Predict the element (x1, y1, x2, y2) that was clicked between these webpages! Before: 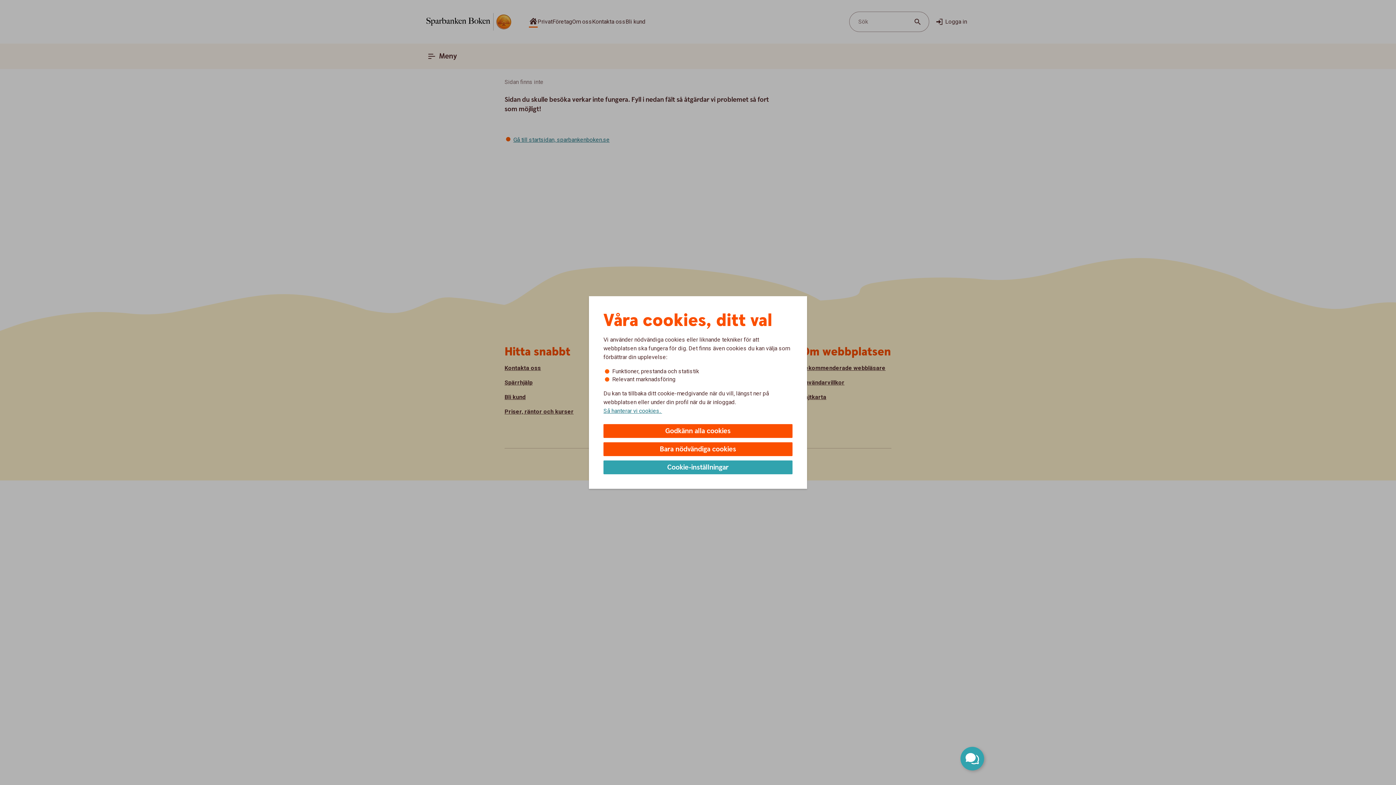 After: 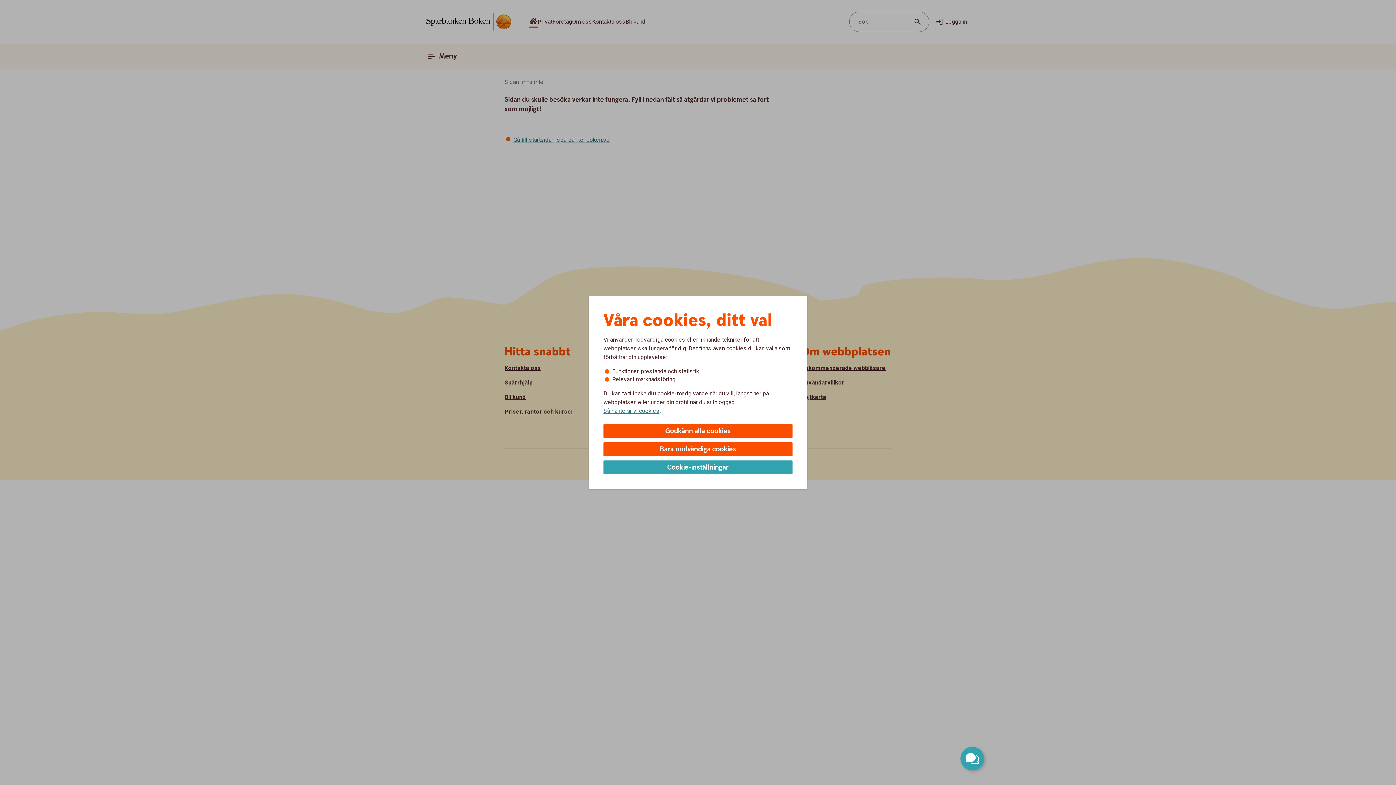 Action: label: Så hanterar vi cookies.  bbox: (603, 407, 662, 415)